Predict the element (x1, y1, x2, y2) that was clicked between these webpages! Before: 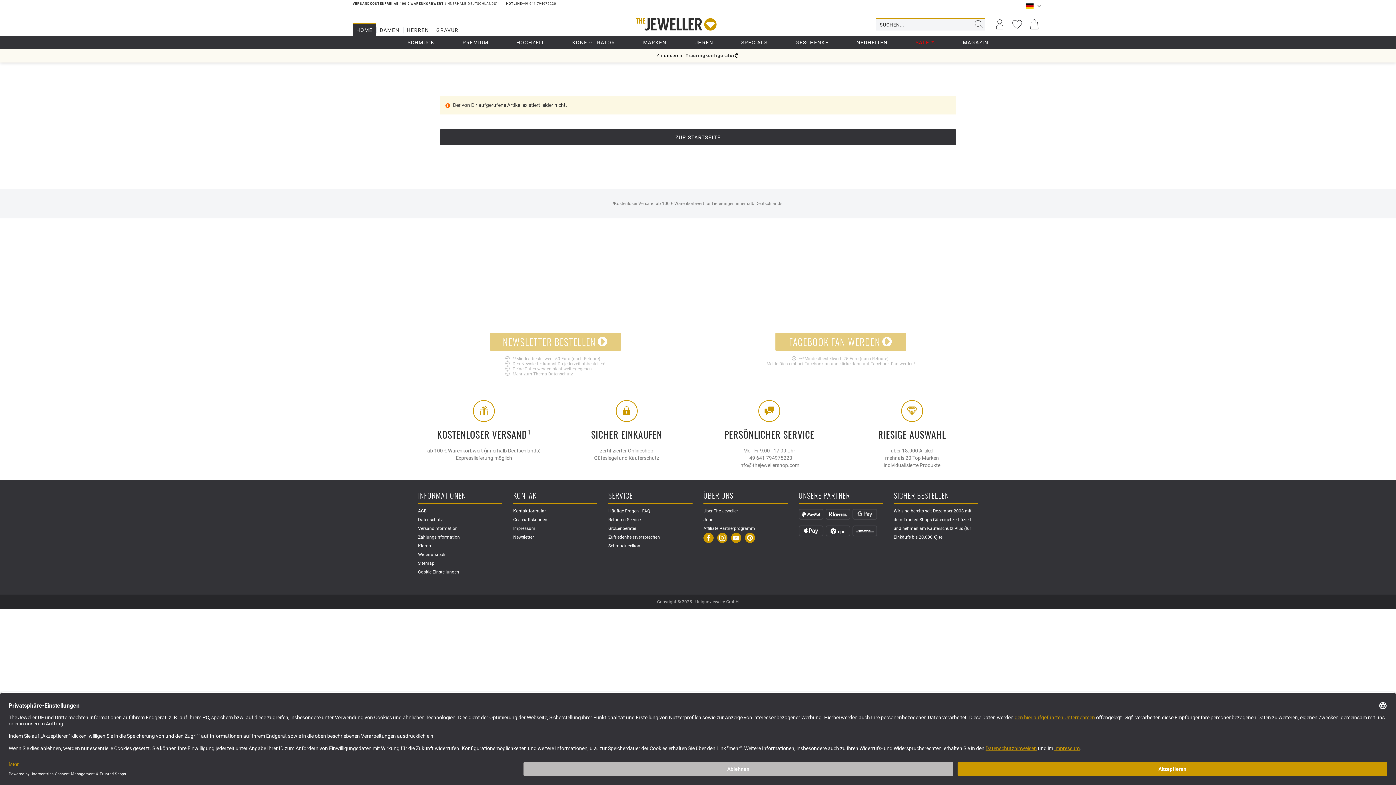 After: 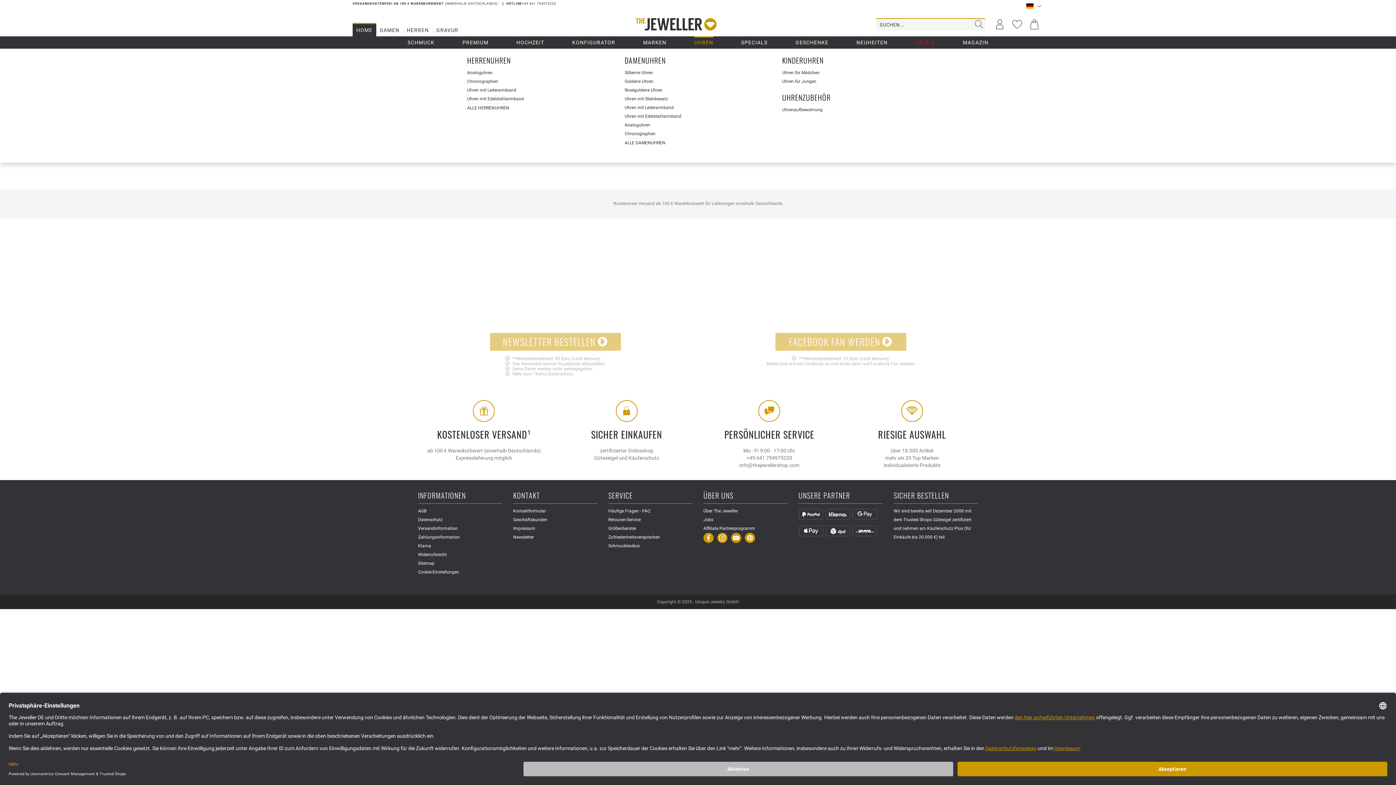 Action: bbox: (694, 36, 713, 48) label: UHREN